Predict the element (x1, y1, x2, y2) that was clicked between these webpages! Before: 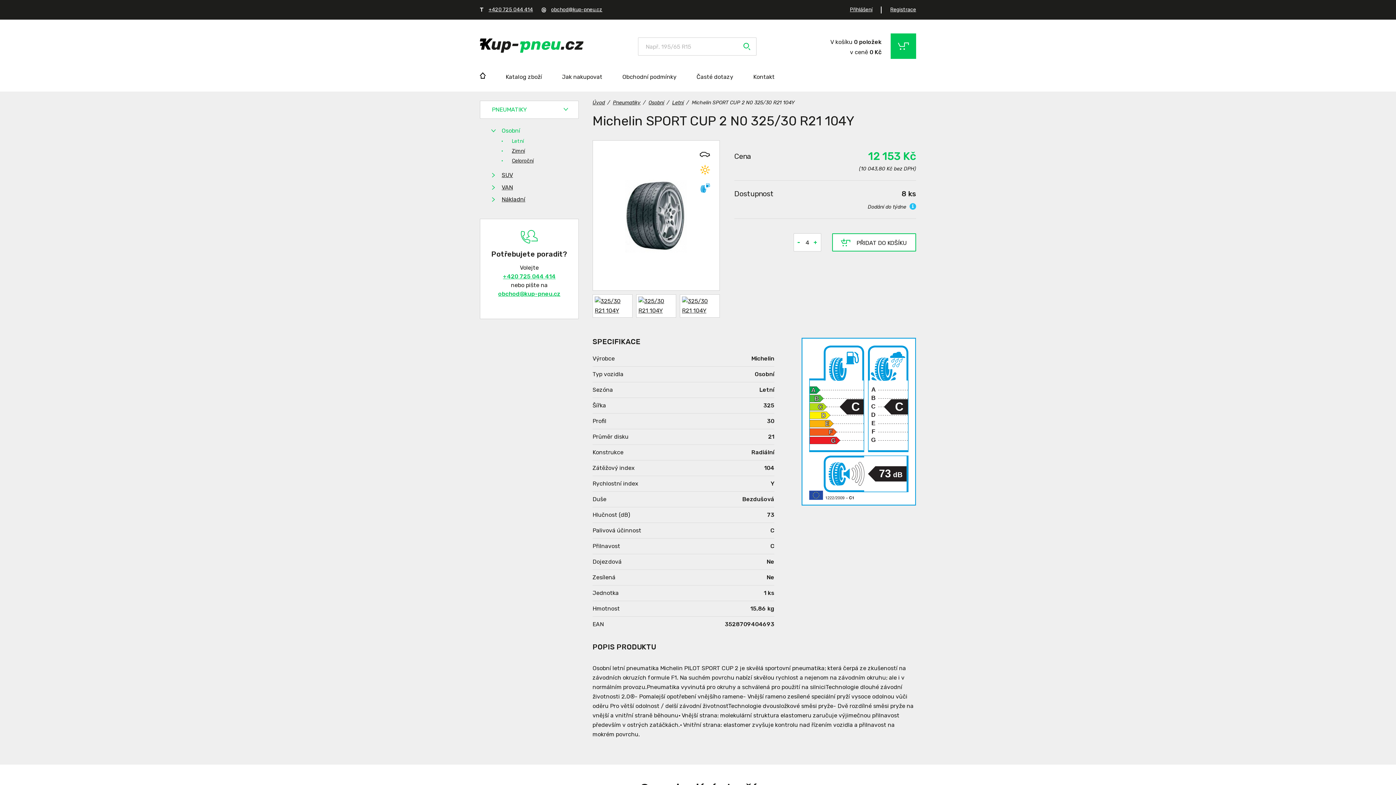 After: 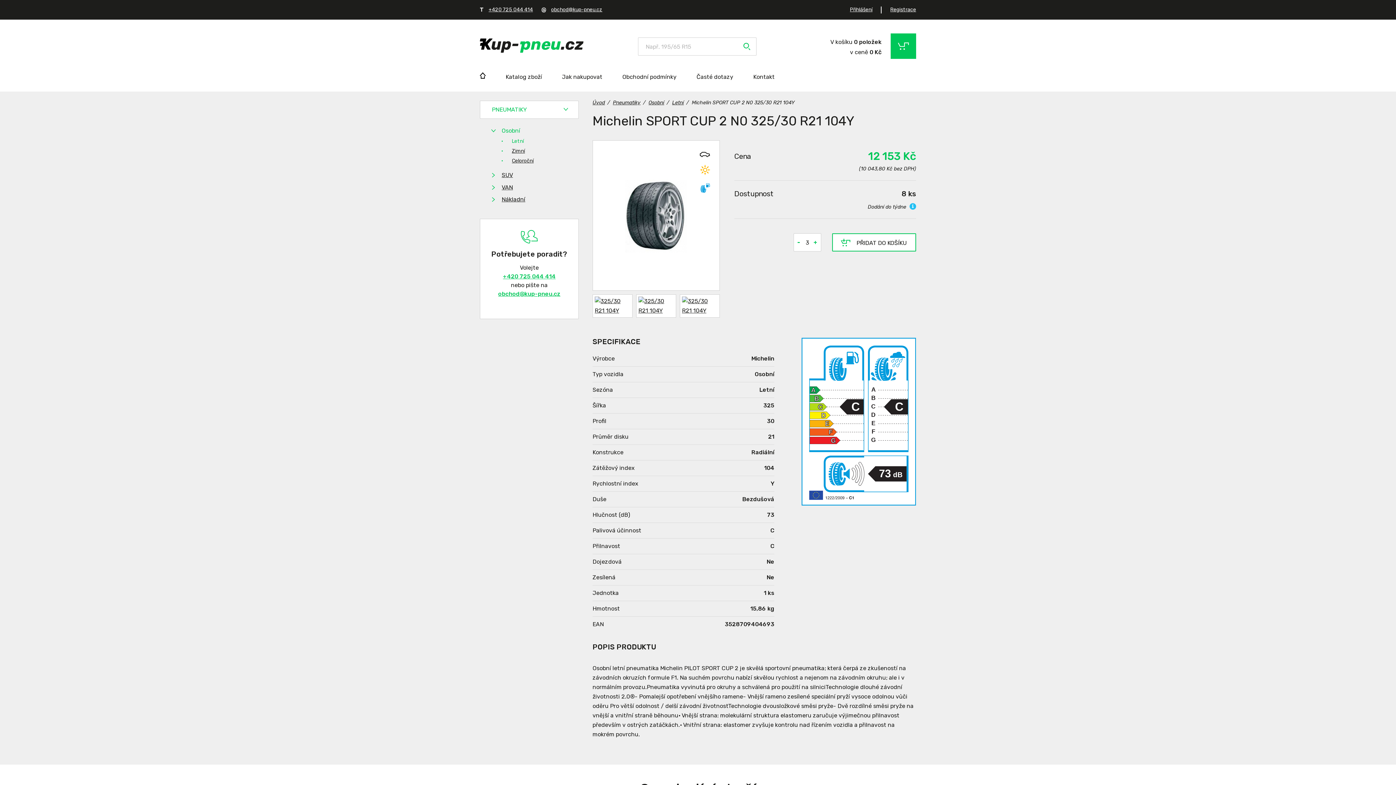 Action: label: - bbox: (797, 237, 800, 247)